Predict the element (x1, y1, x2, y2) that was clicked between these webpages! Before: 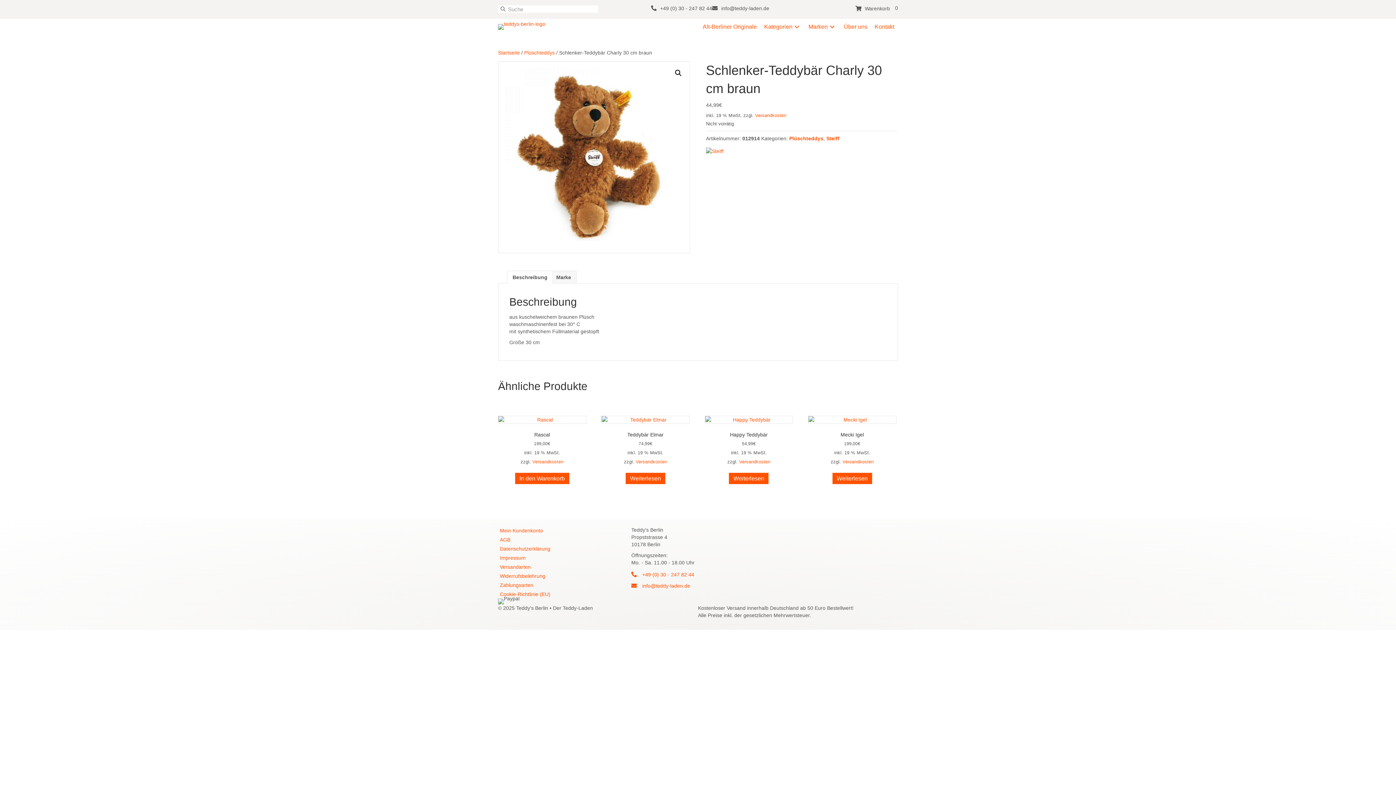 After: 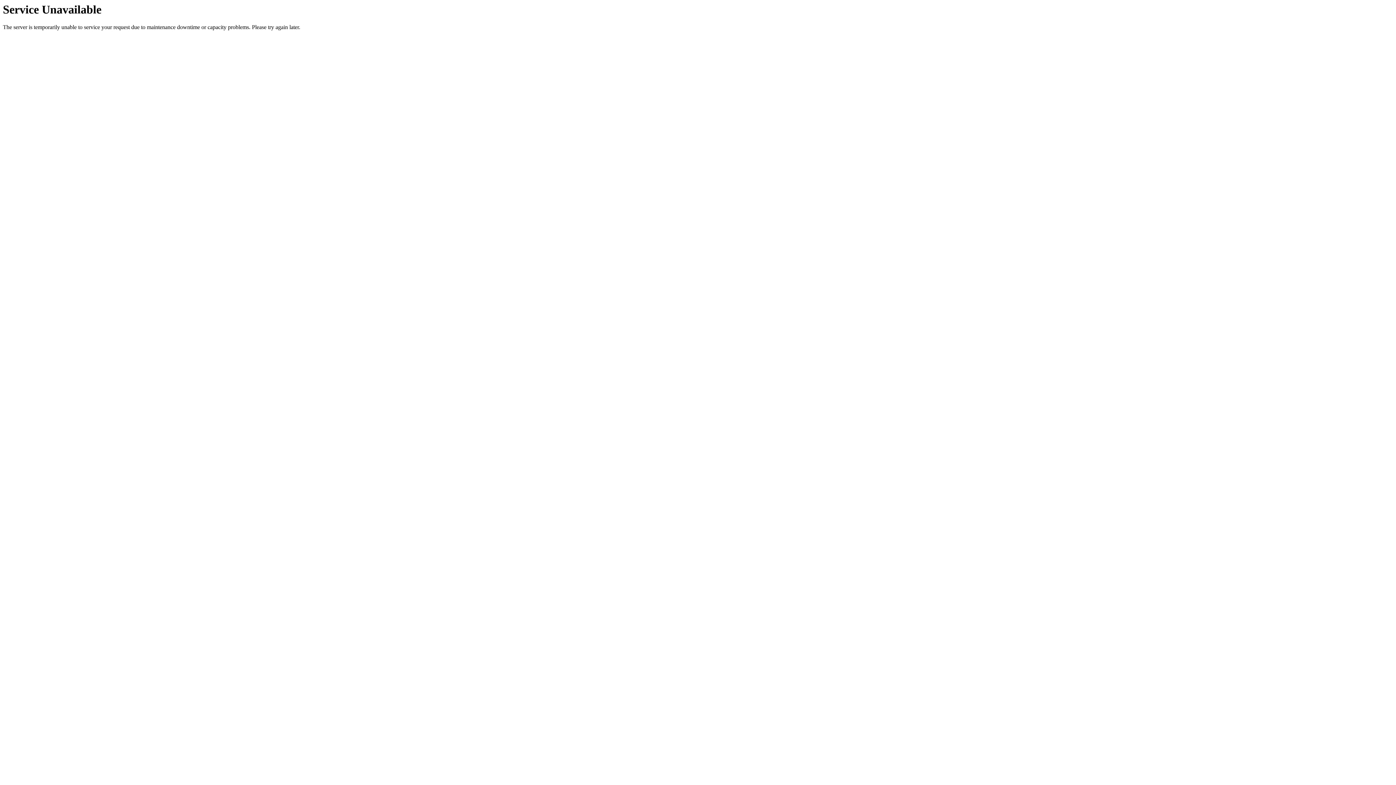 Action: label: Mein Kundenkonto bbox: (498, 526, 631, 535)